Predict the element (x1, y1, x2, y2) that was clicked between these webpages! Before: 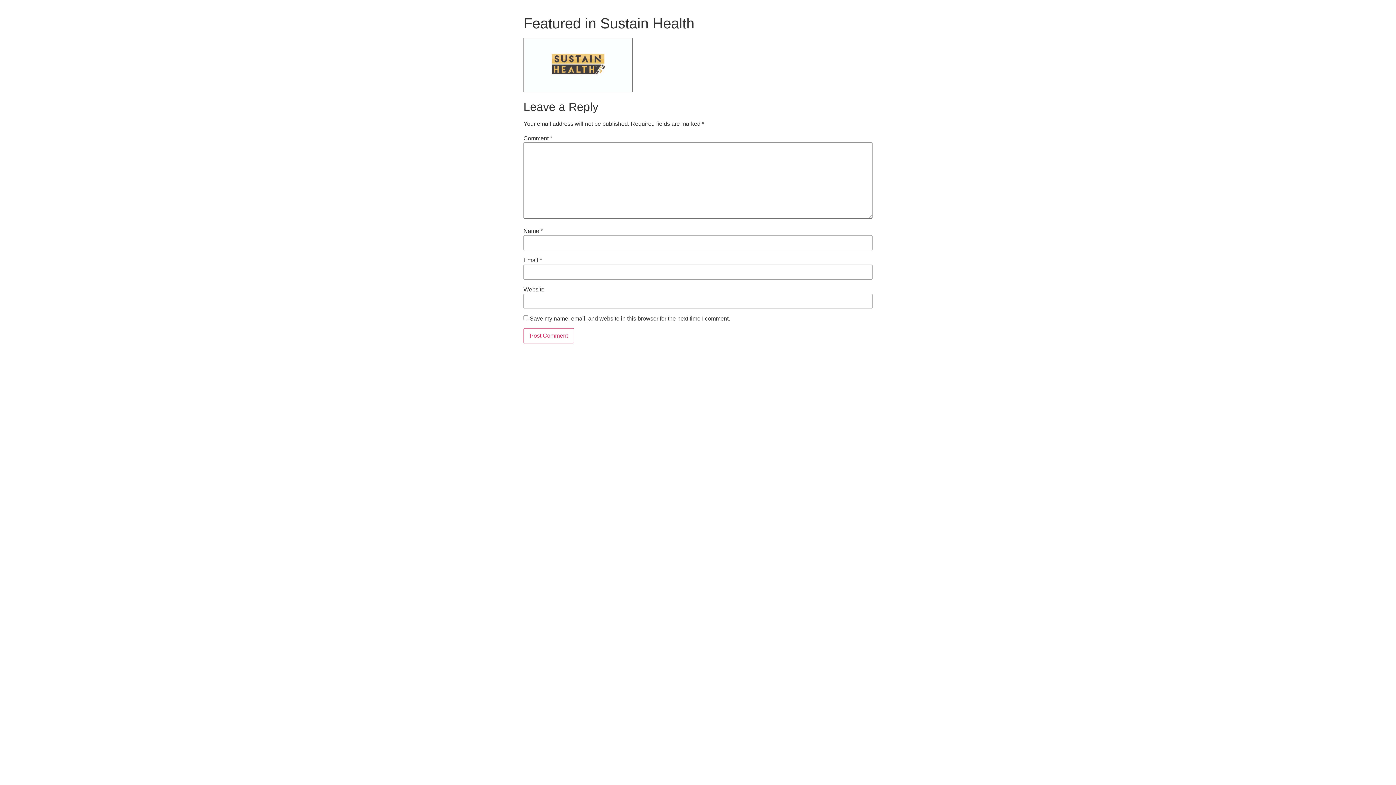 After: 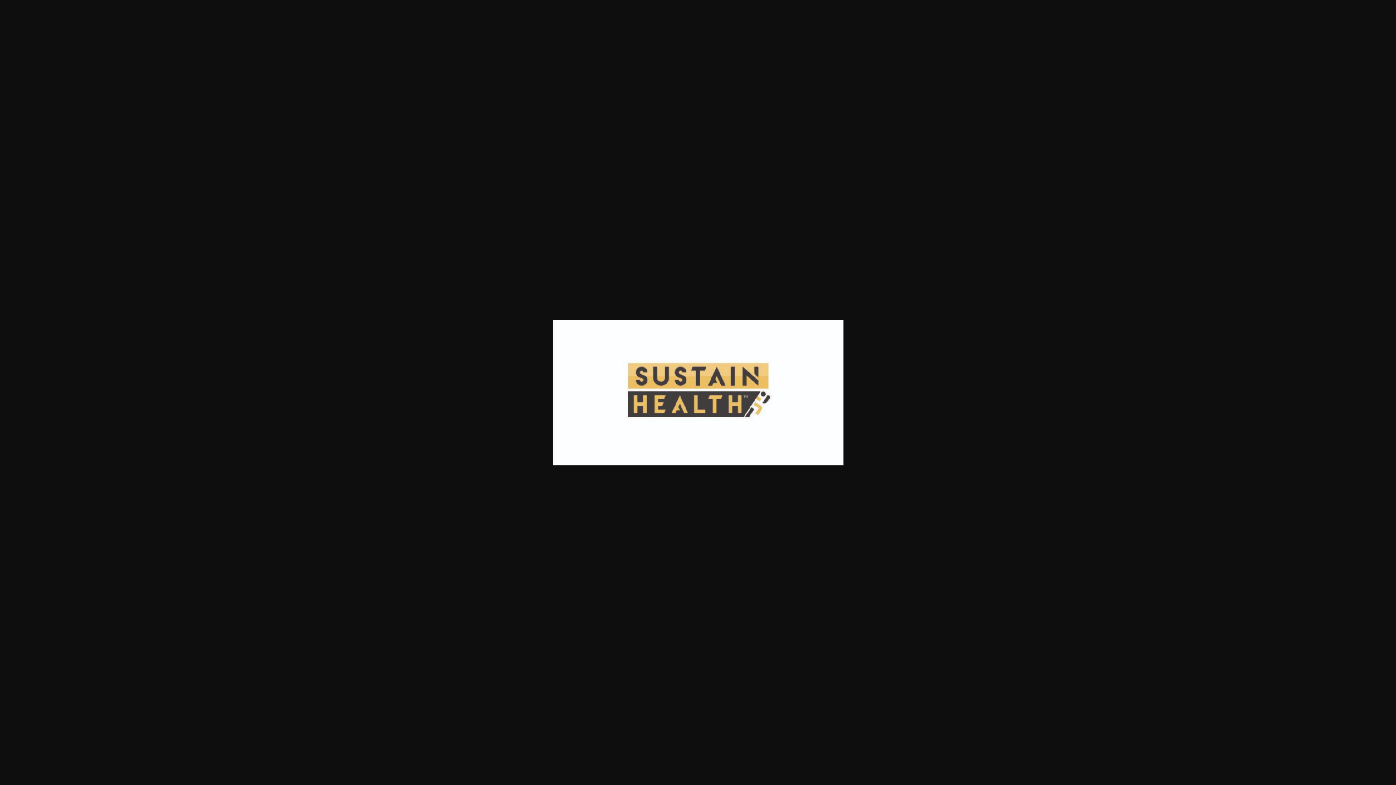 Action: bbox: (523, 87, 632, 93)